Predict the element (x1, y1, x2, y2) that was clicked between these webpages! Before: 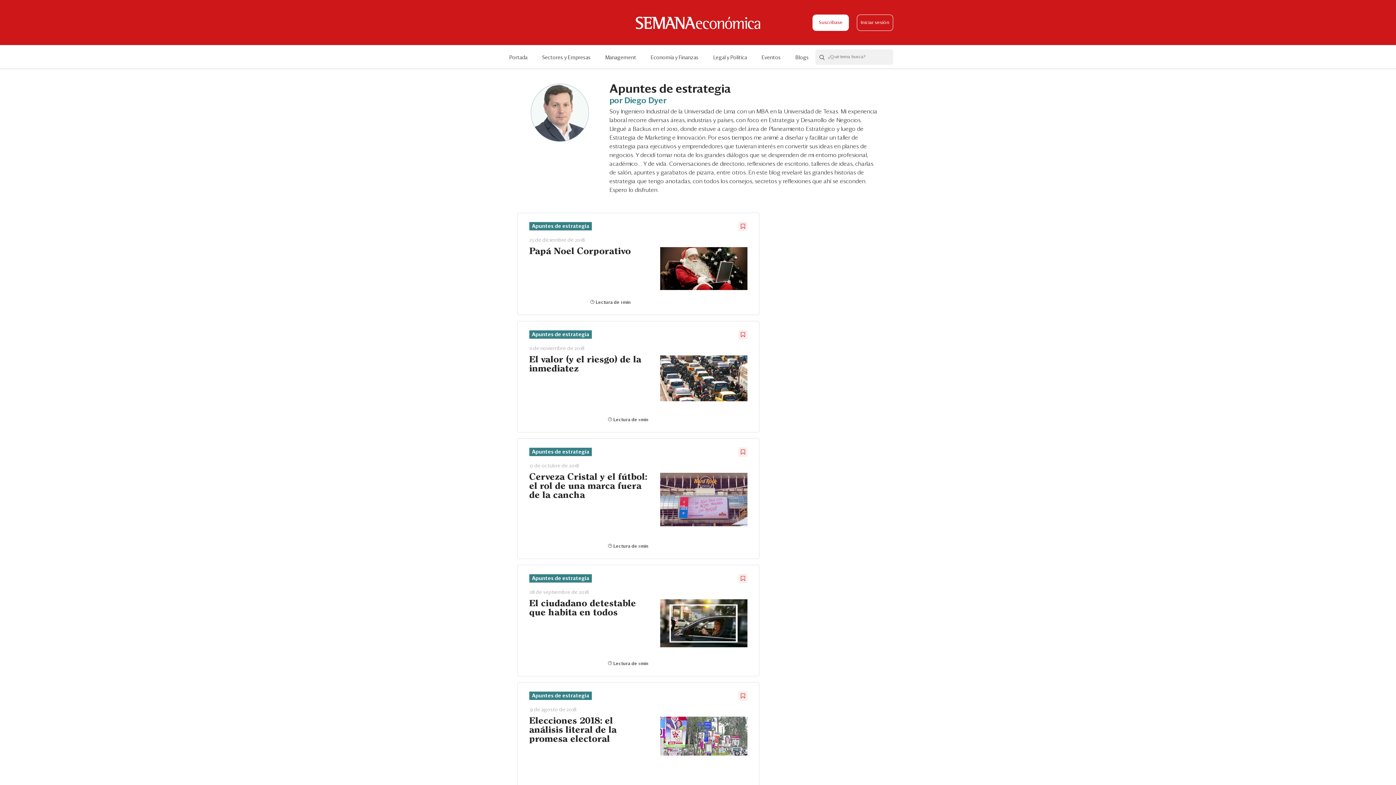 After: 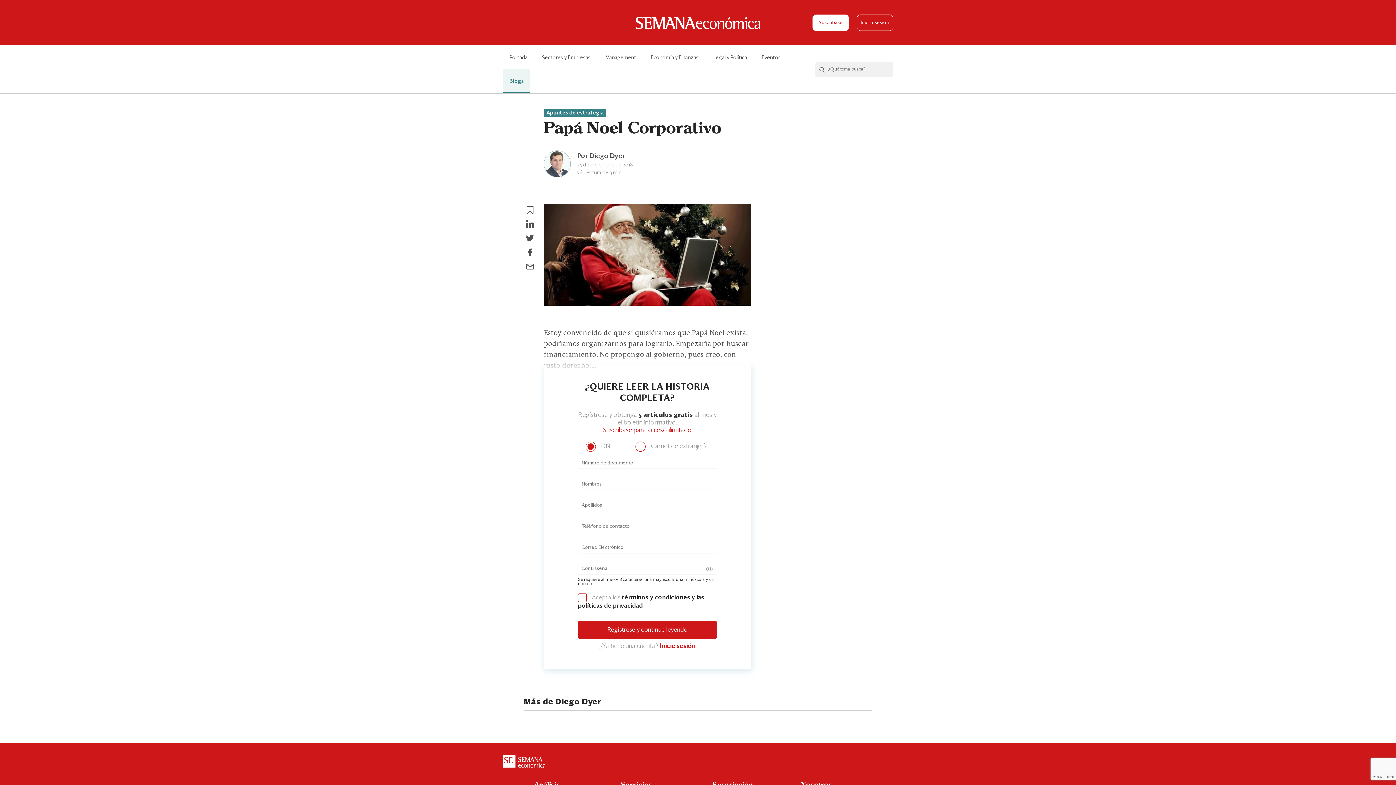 Action: bbox: (529, 260, 631, 293)